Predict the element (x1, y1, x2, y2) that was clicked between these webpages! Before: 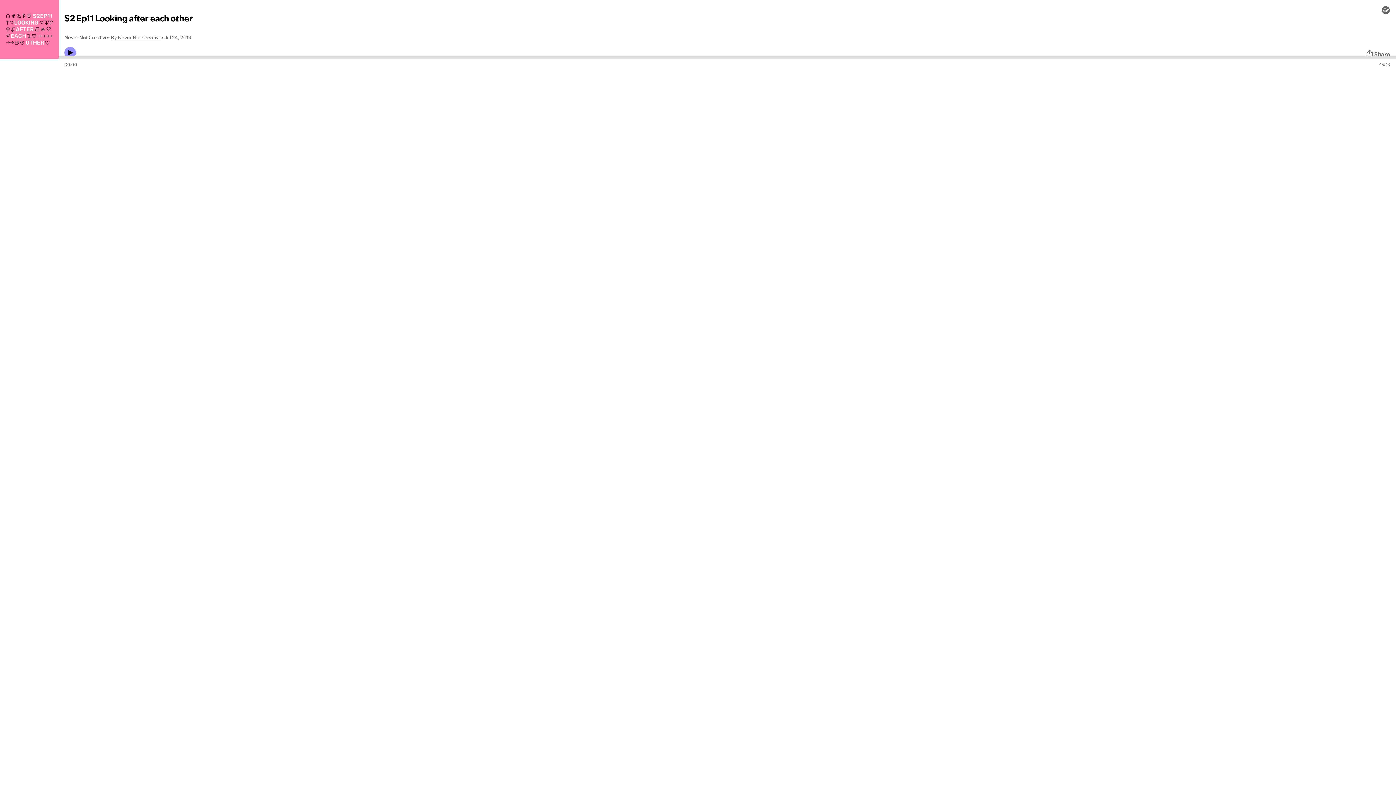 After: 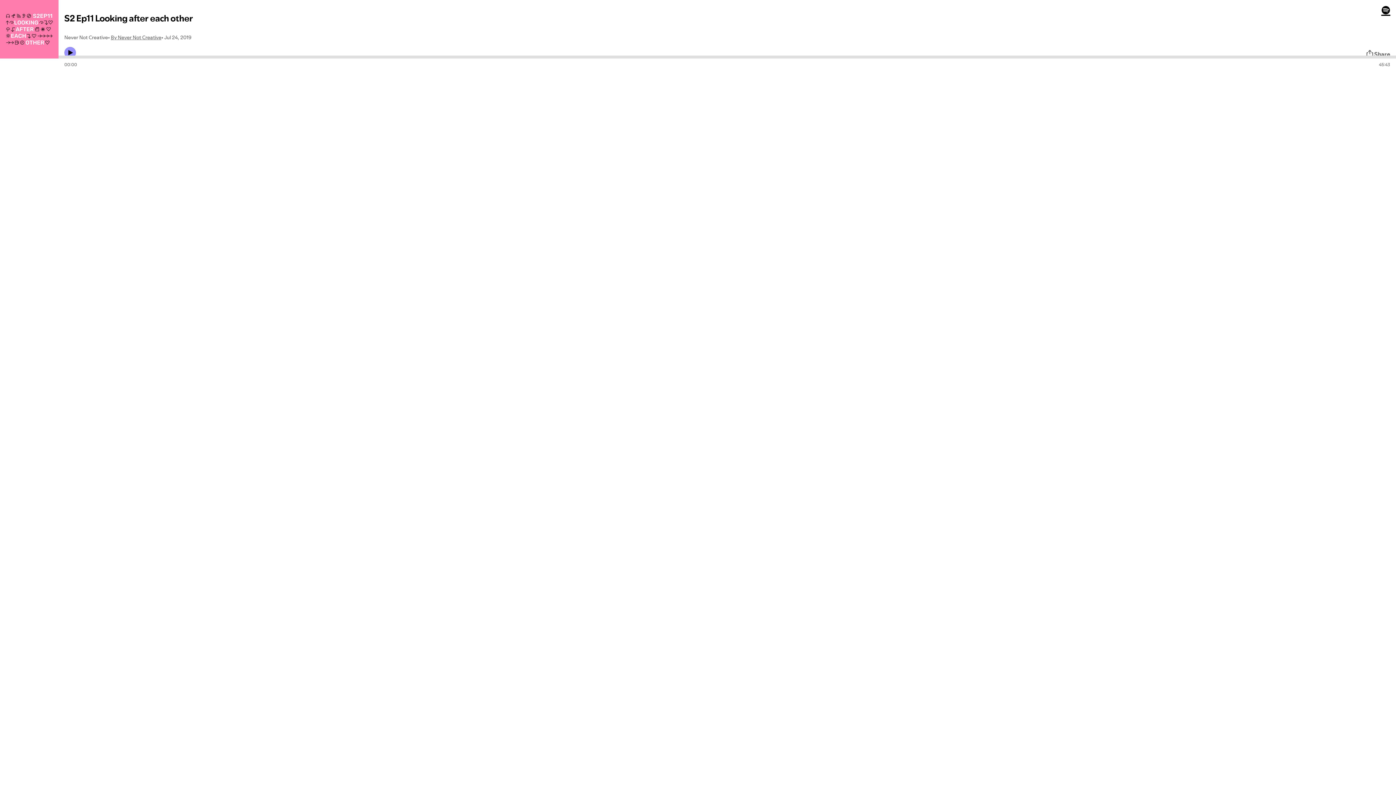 Action: bbox: (1381, 5, 1390, 14)